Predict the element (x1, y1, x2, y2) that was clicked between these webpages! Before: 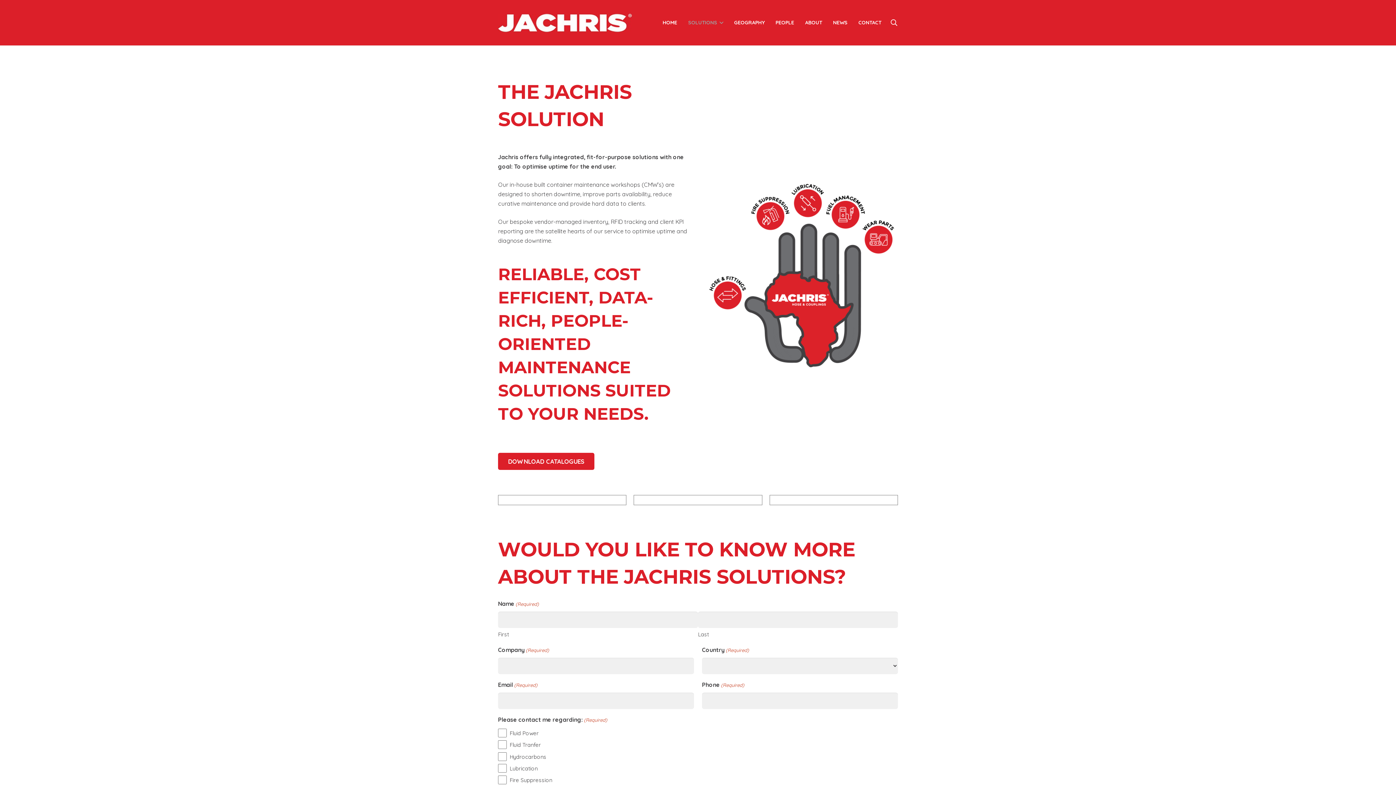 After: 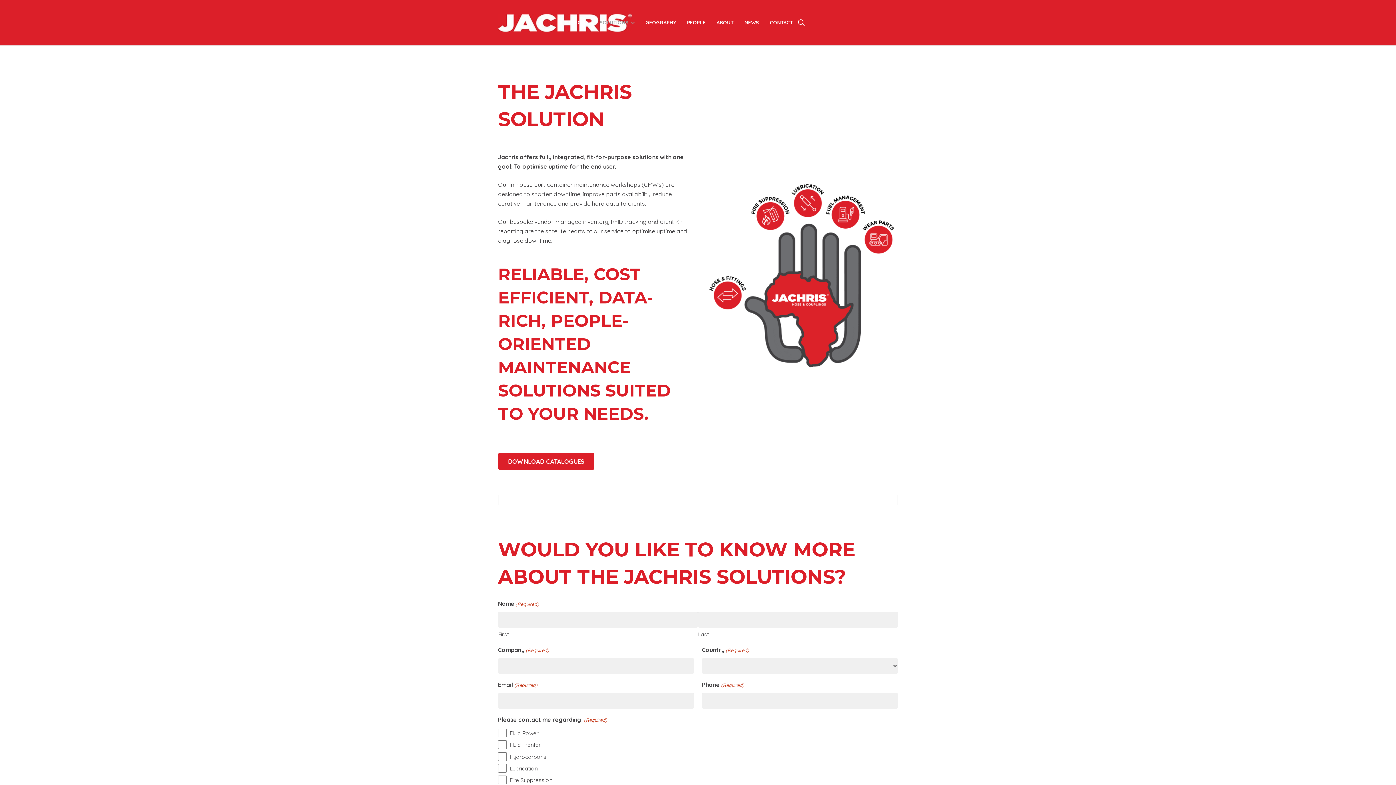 Action: label: Search bbox: (887, 13, 901, 31)